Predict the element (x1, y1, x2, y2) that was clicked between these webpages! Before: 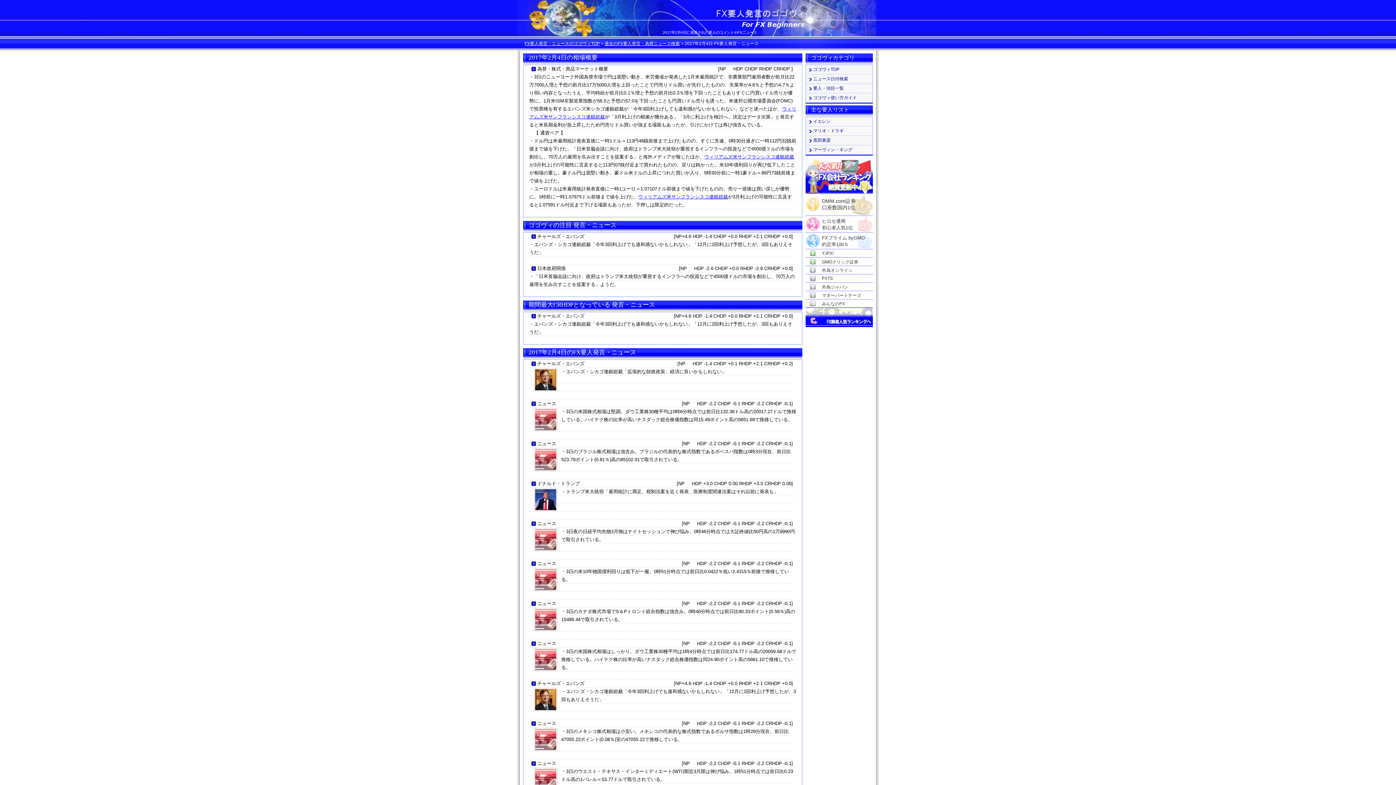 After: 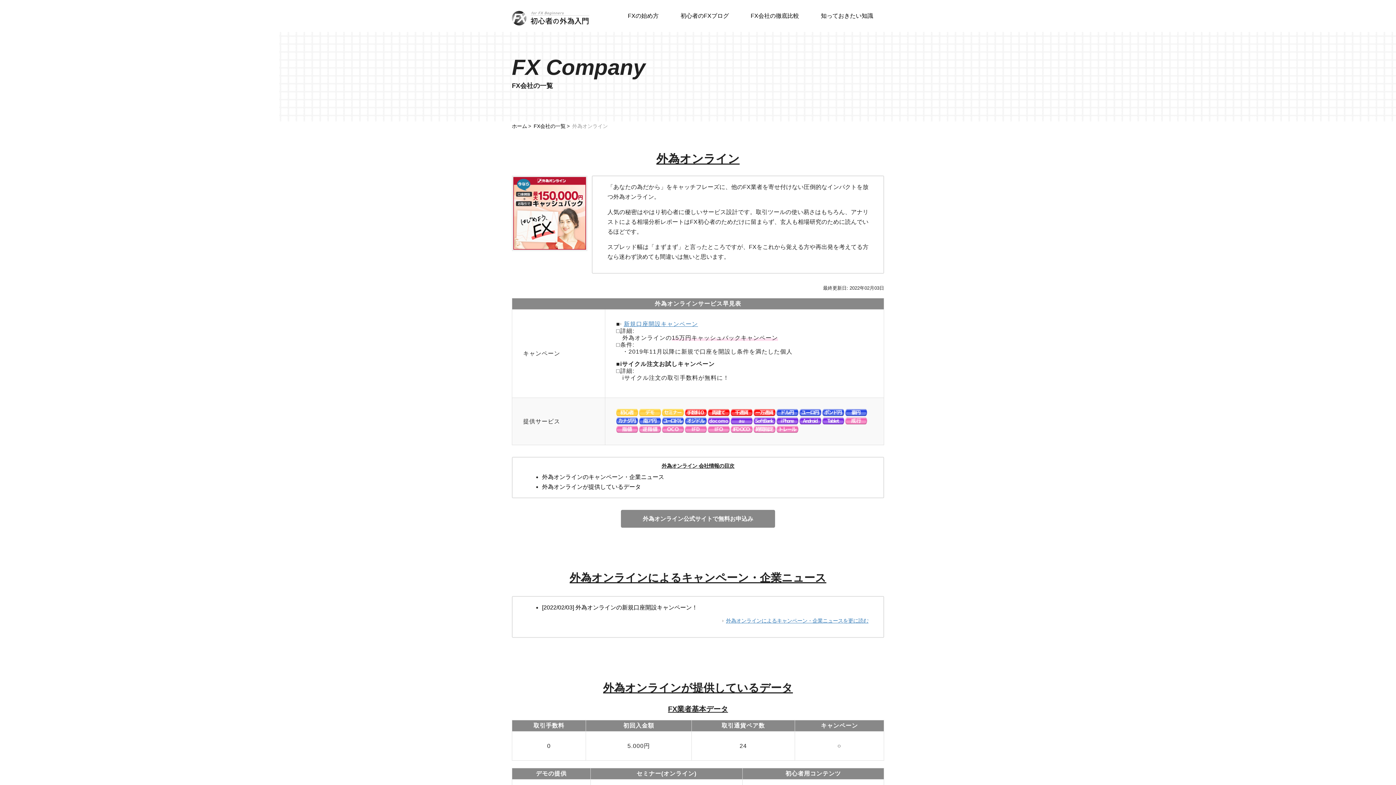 Action: bbox: (805, 266, 873, 274) label: 外為オンライン